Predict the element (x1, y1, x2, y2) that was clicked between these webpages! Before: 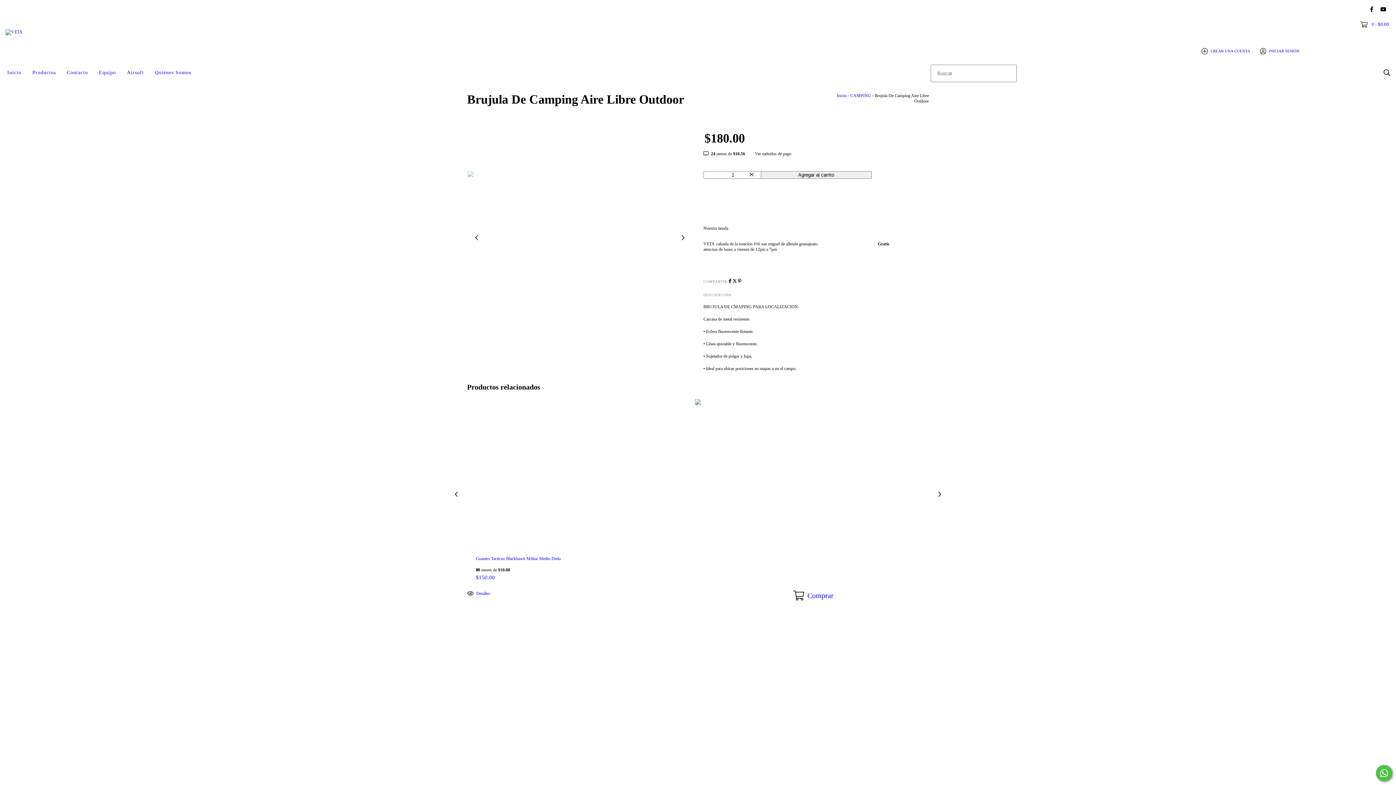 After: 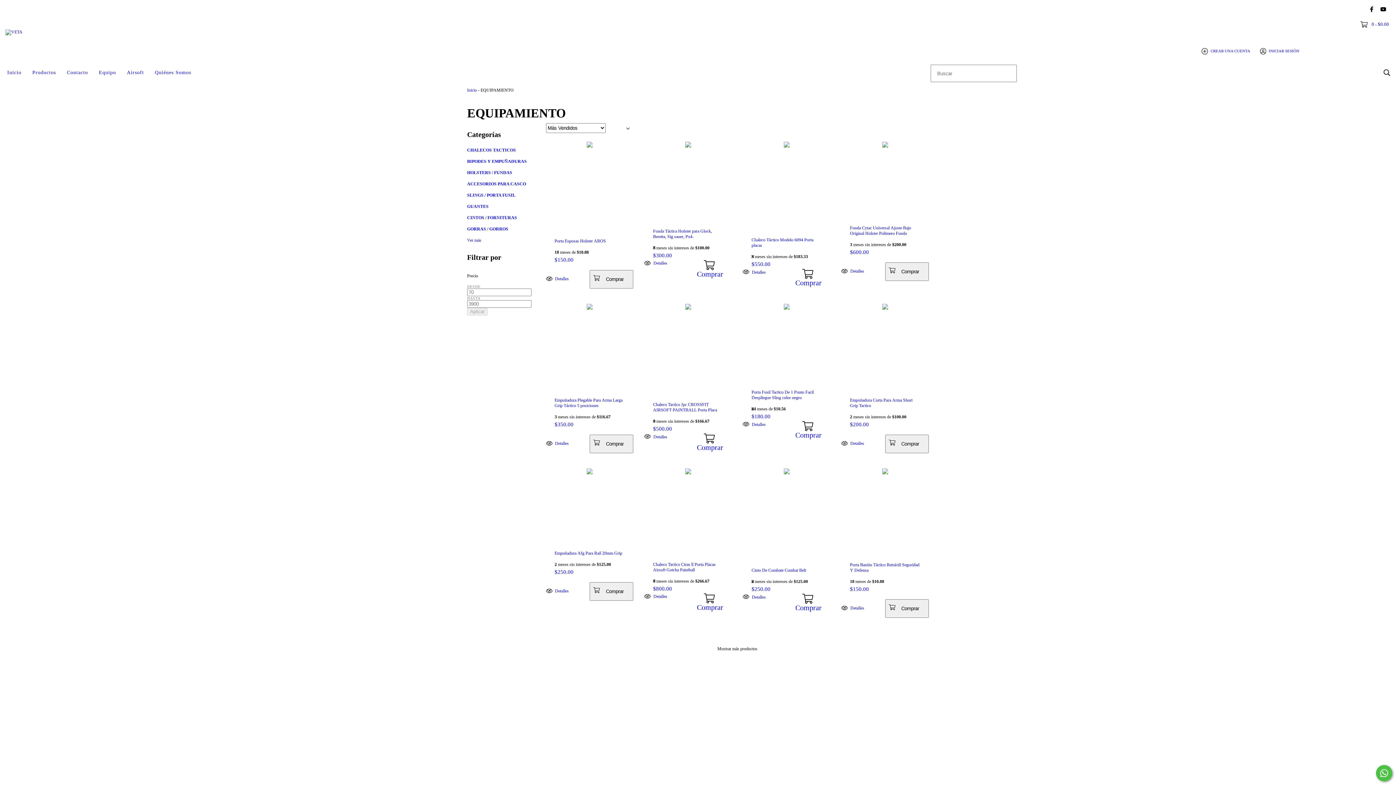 Action: label: Equipo bbox: (93, 64, 121, 80)